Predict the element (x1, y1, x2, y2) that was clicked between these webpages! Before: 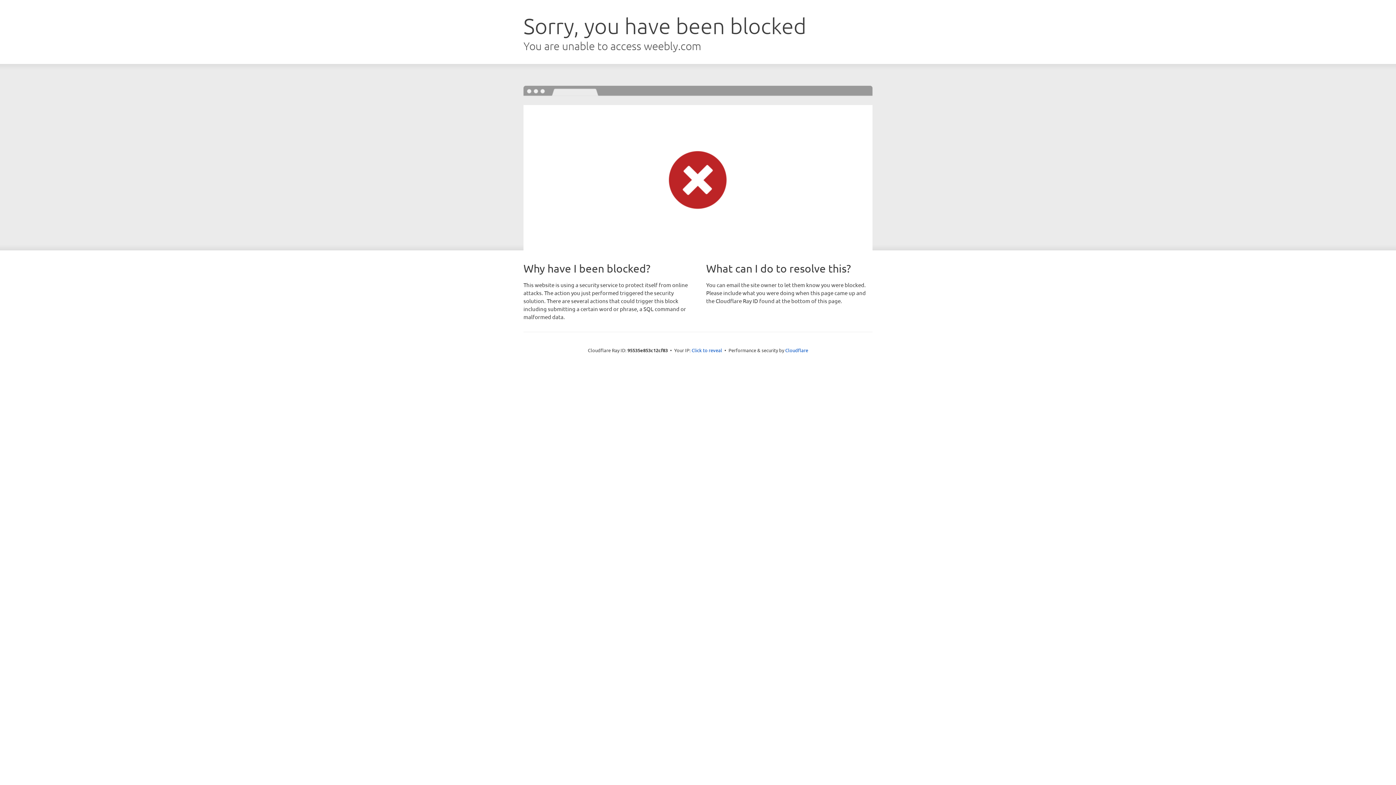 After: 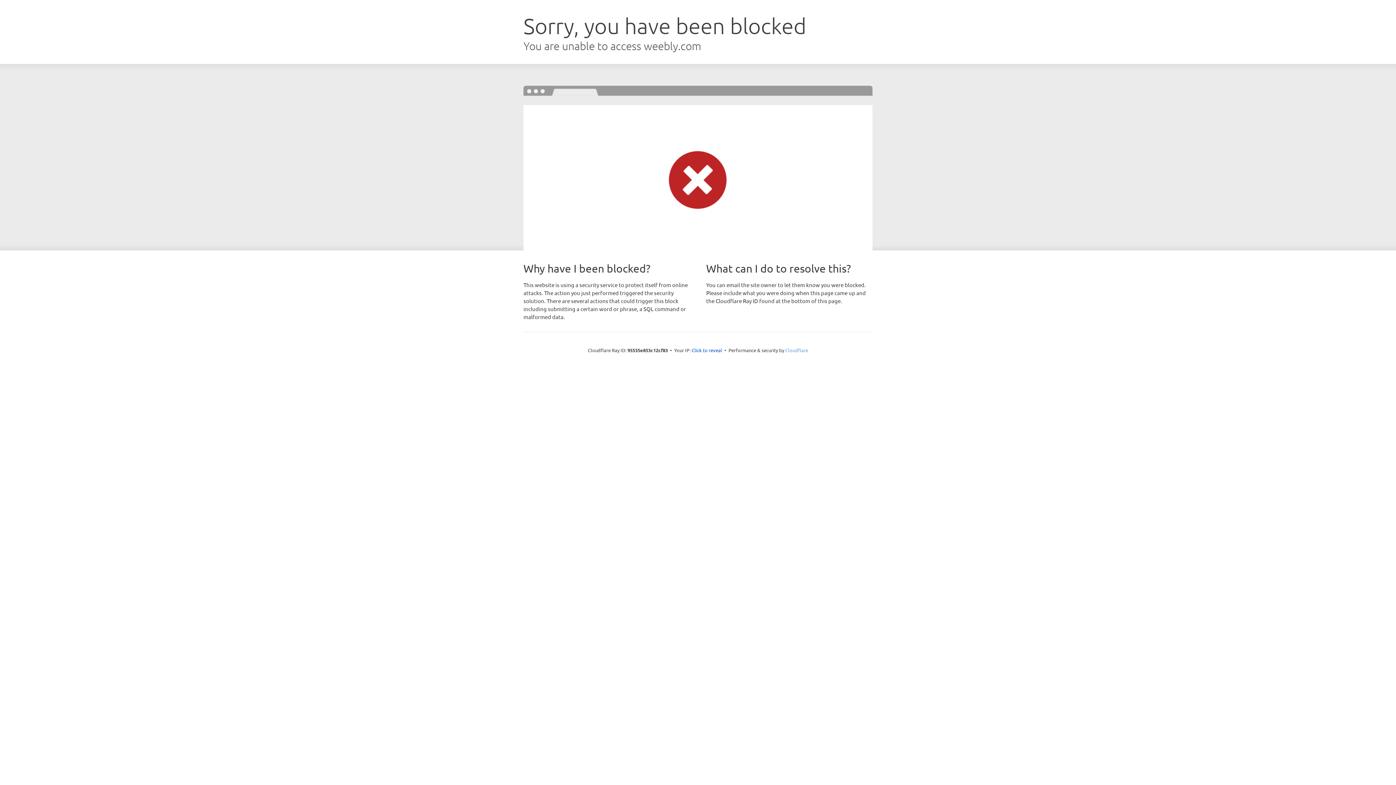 Action: label: Cloudflare bbox: (785, 347, 808, 353)